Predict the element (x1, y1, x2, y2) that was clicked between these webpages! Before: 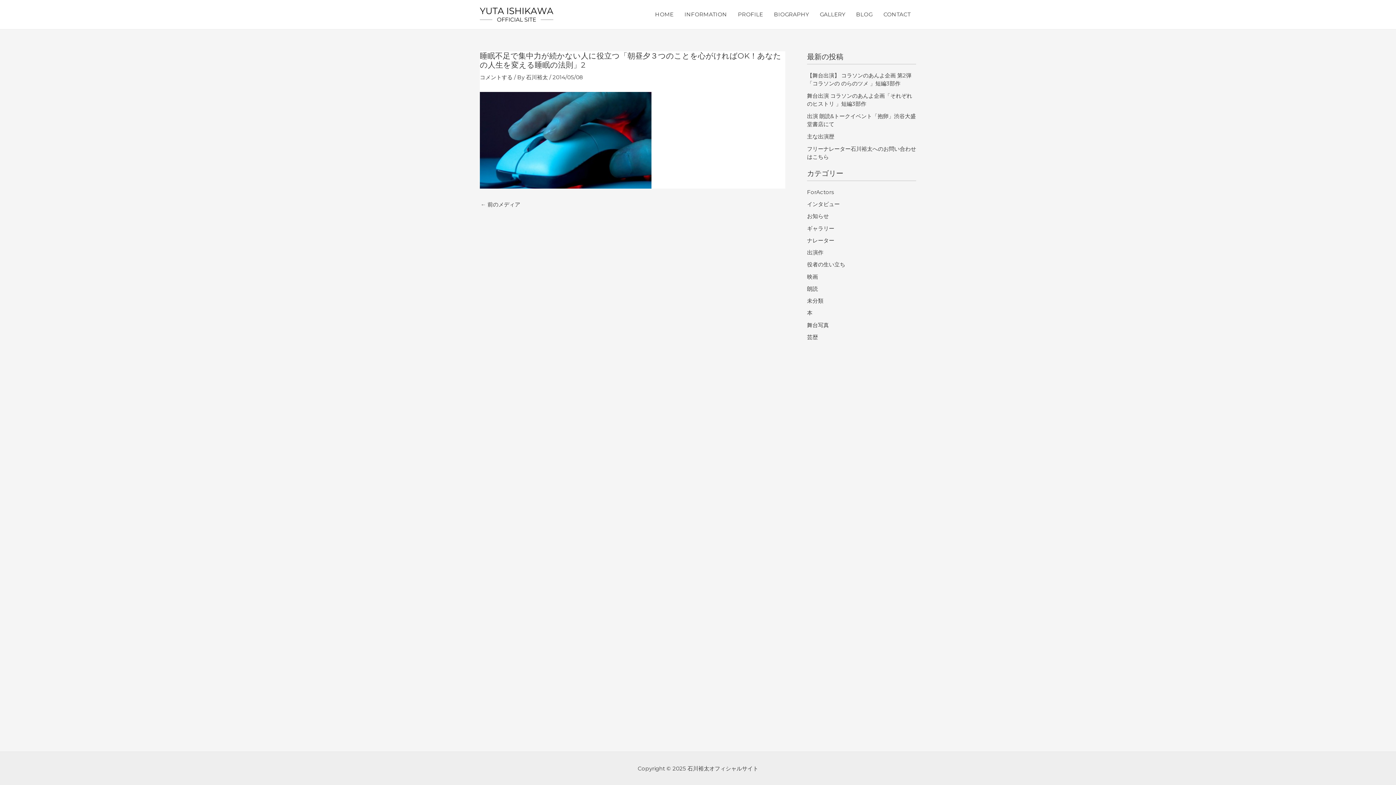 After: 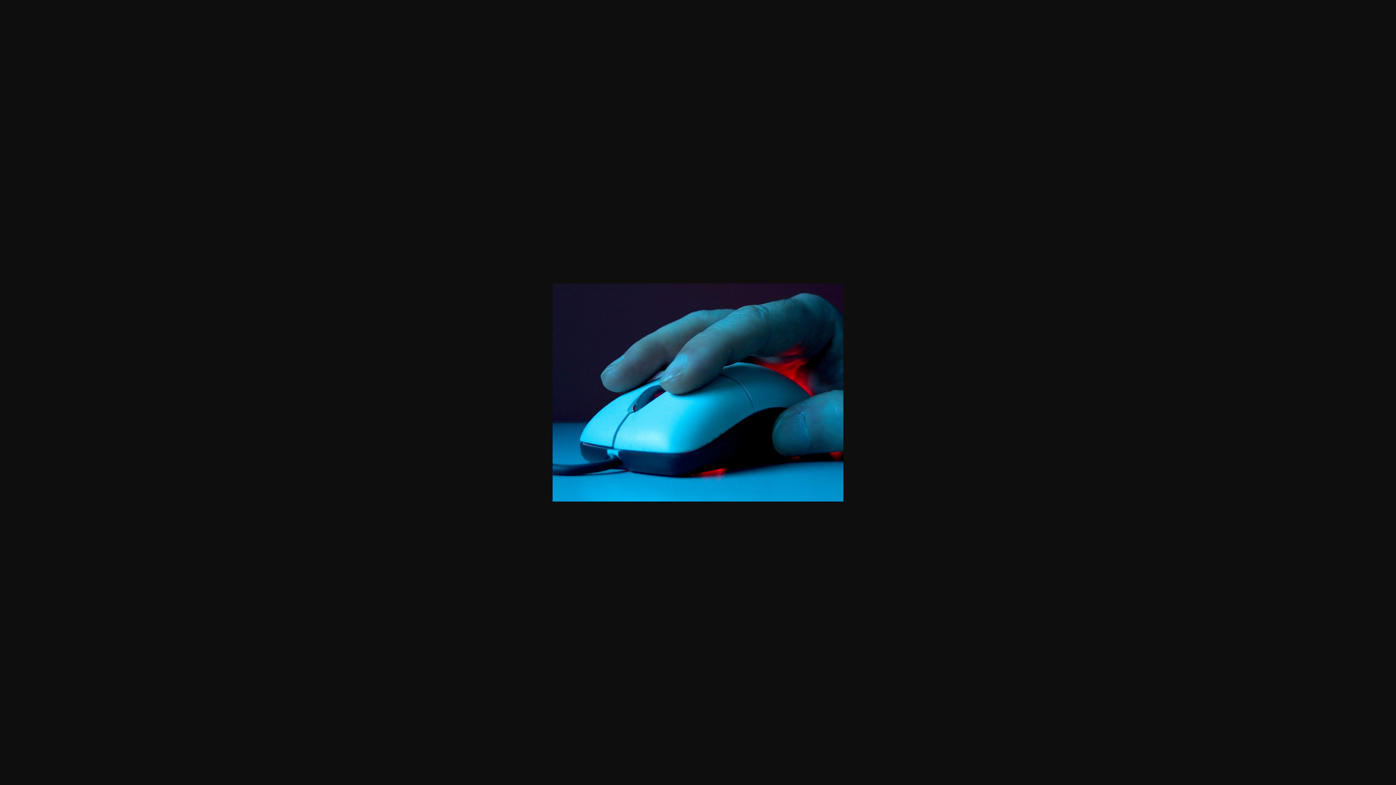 Action: bbox: (480, 91, 785, 188)